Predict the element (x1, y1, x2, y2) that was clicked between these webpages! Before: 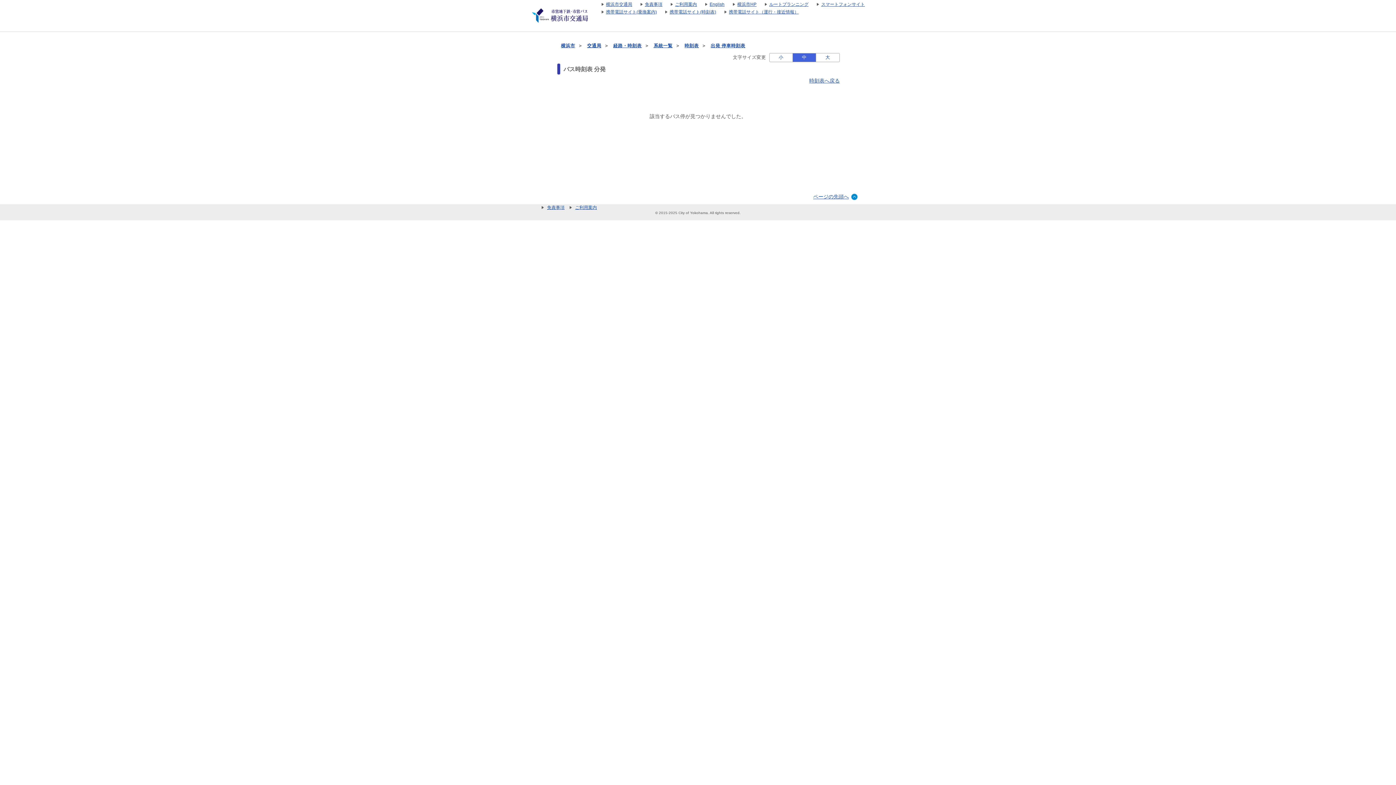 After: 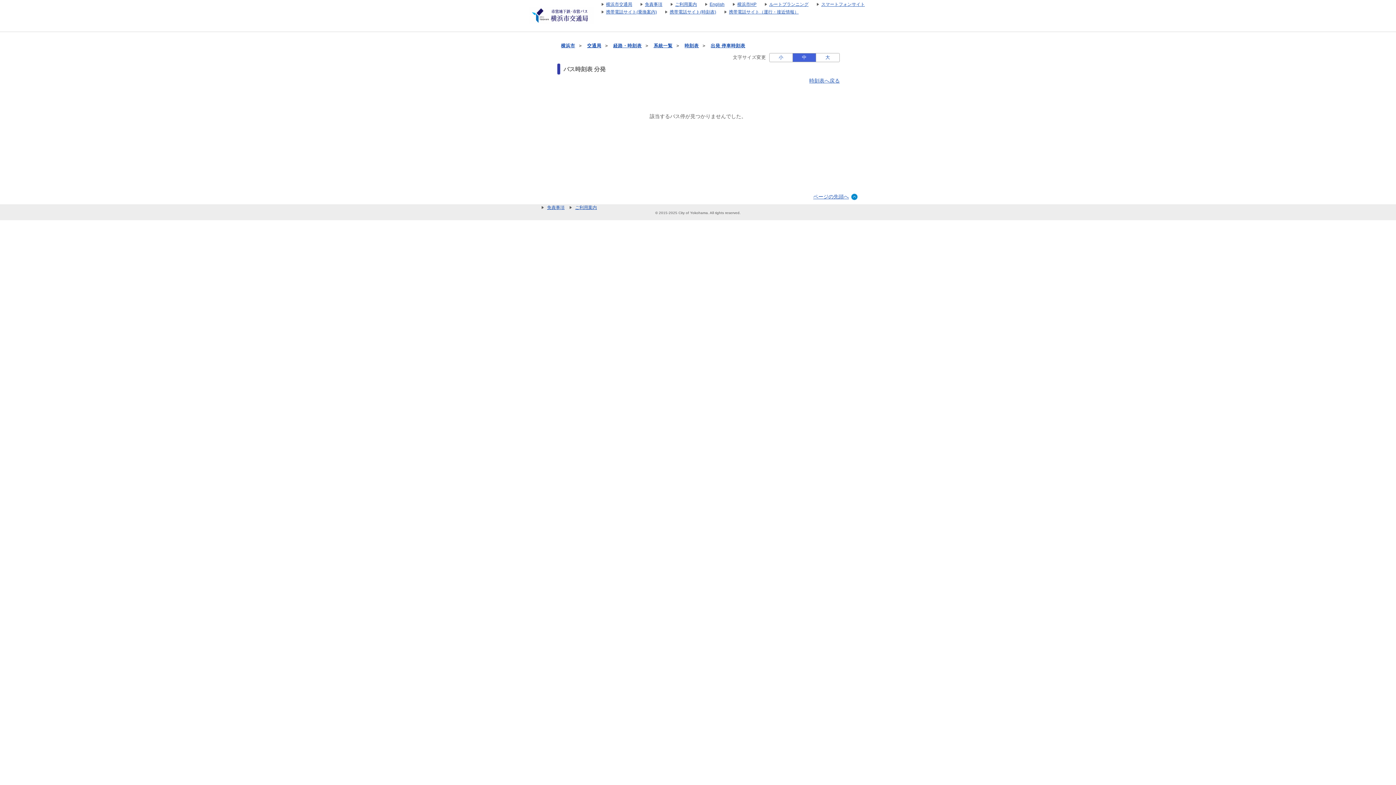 Action: label: ご利用案内 bbox: (569, 204, 600, 210)